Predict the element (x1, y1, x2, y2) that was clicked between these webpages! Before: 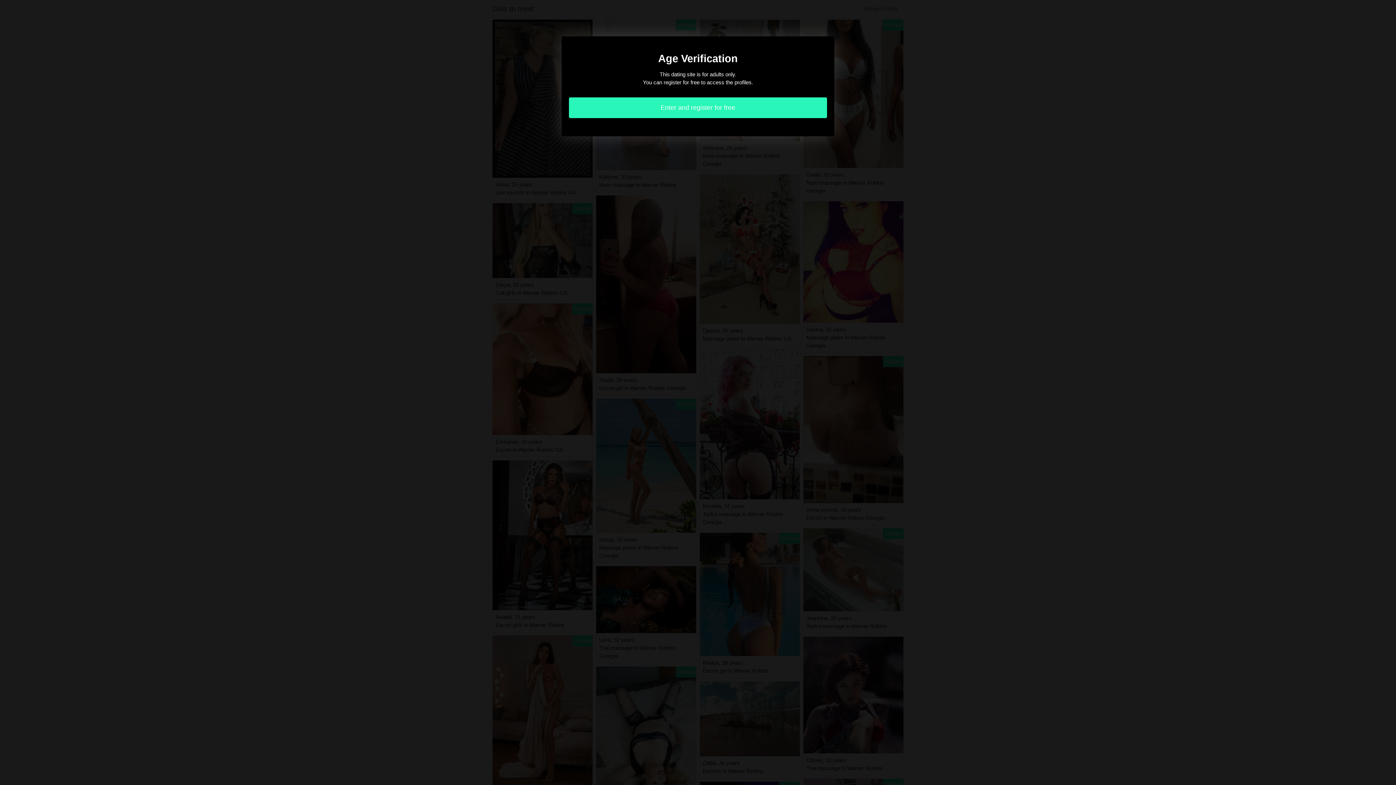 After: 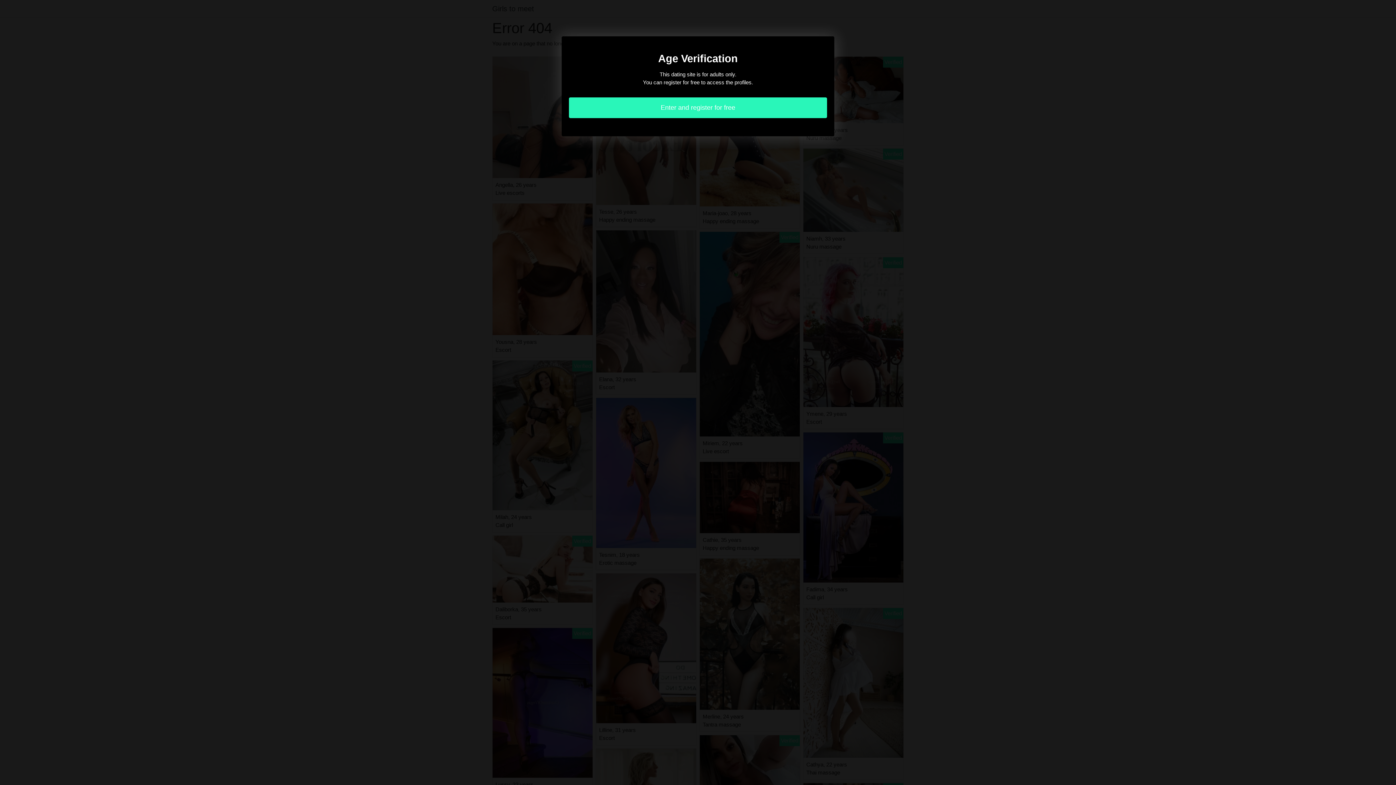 Action: bbox: (569, 97, 827, 118) label: Enter and register for free